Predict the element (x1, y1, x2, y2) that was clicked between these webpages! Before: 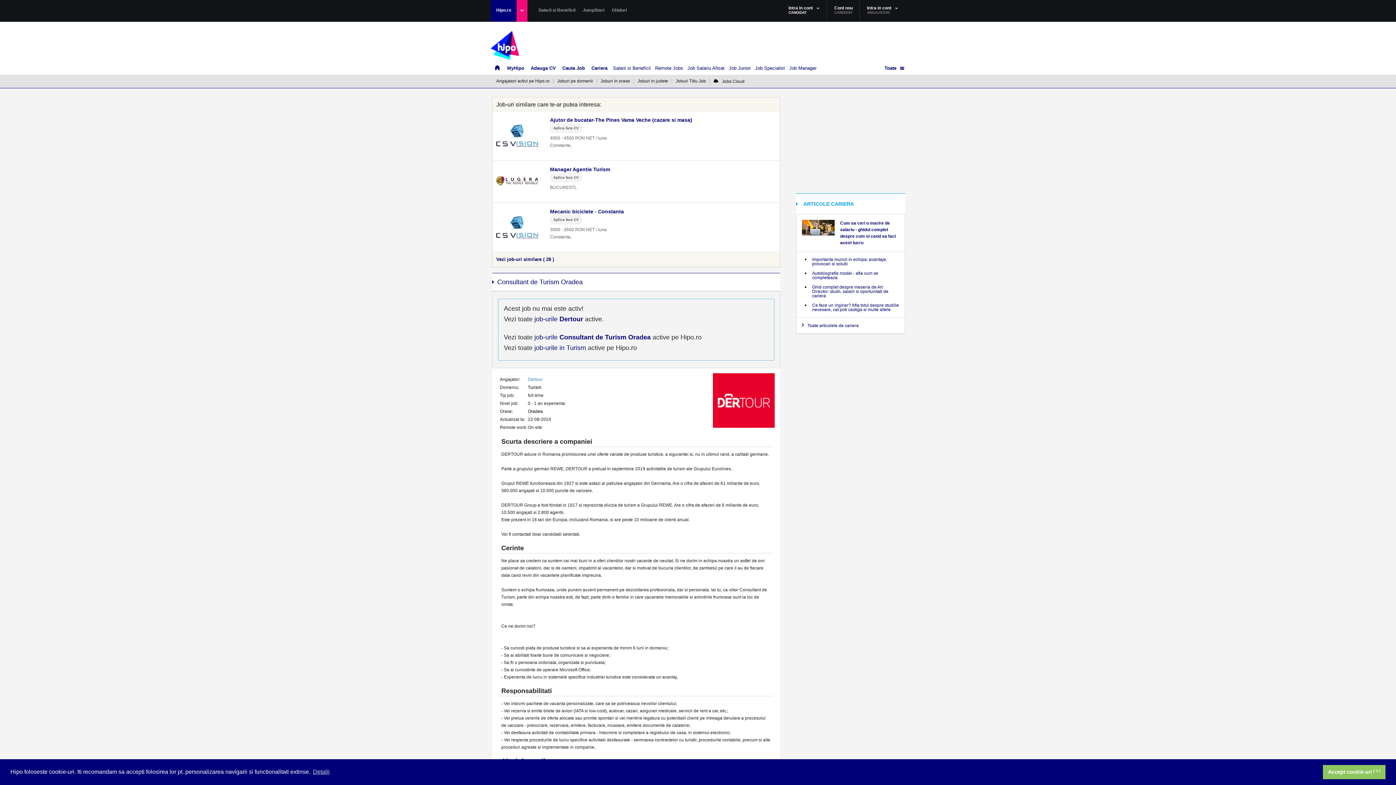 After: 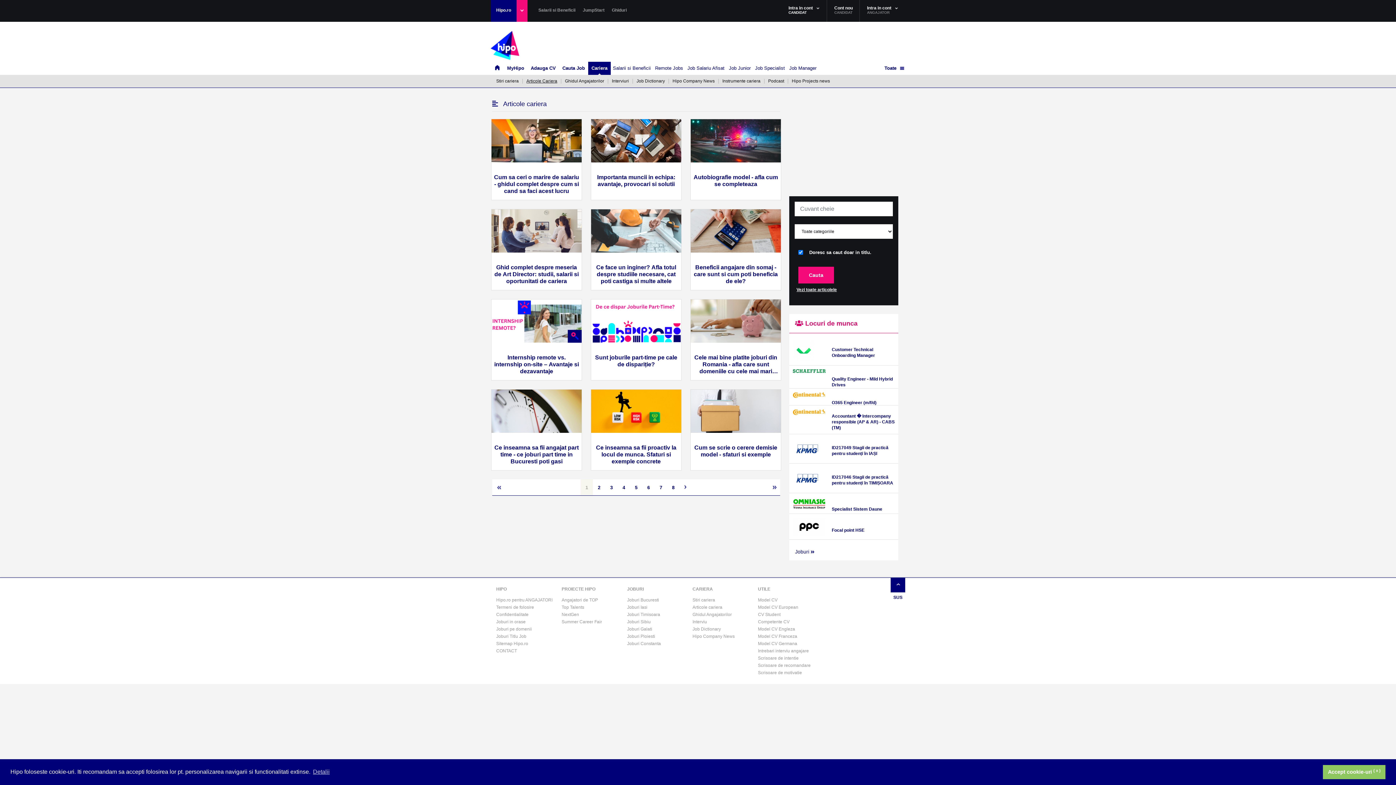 Action: label: Toate articolele de cariera bbox: (796, 317, 905, 333)